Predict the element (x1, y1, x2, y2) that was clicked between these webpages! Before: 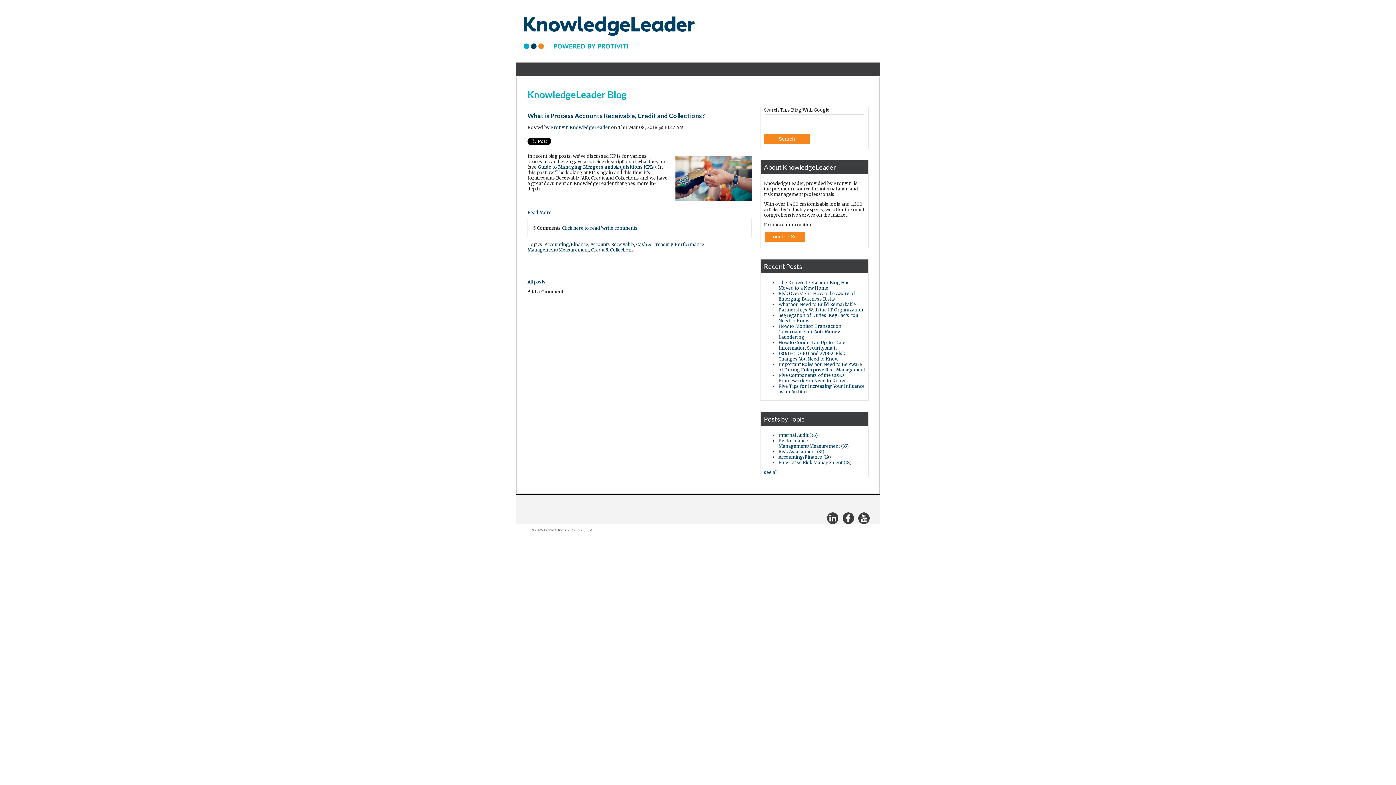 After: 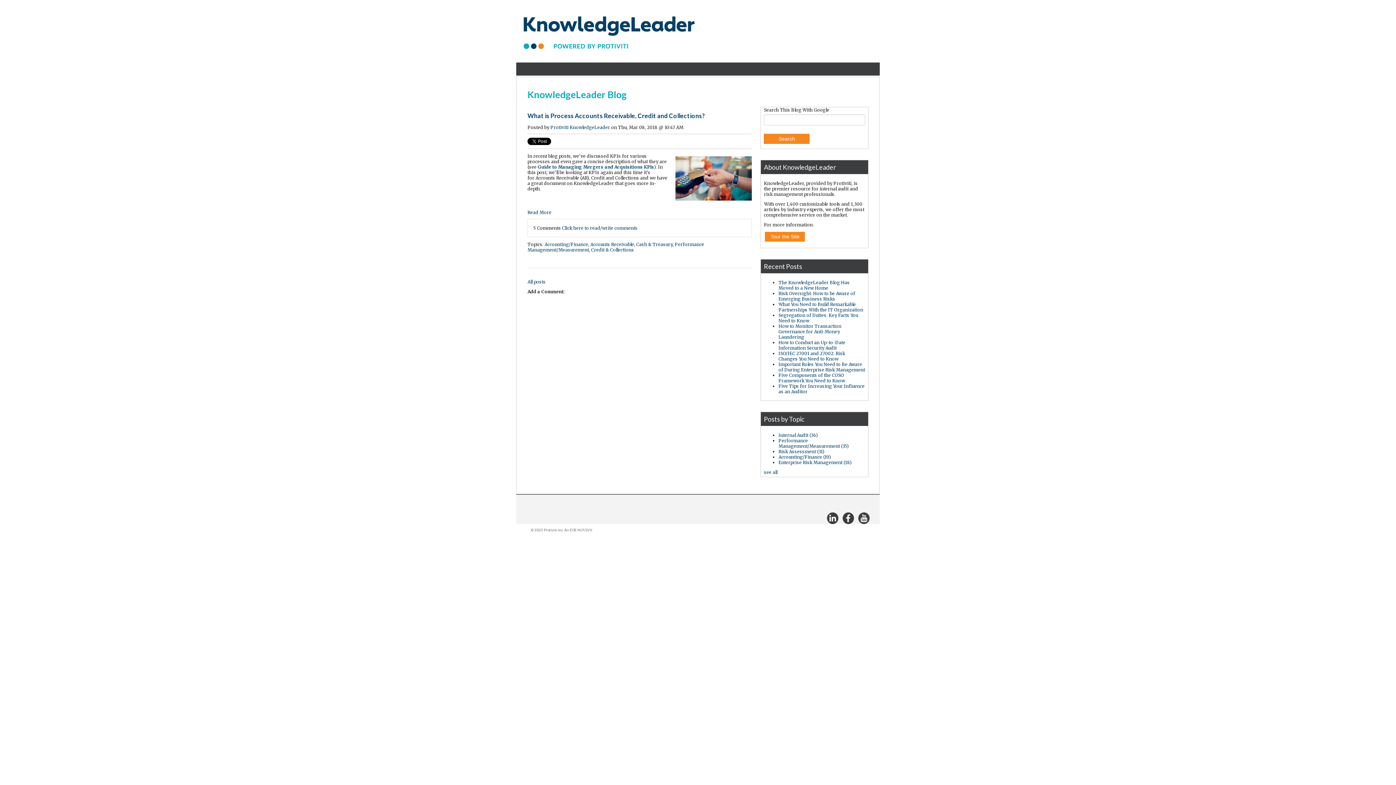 Action: bbox: (764, 133, 809, 143) label: Search